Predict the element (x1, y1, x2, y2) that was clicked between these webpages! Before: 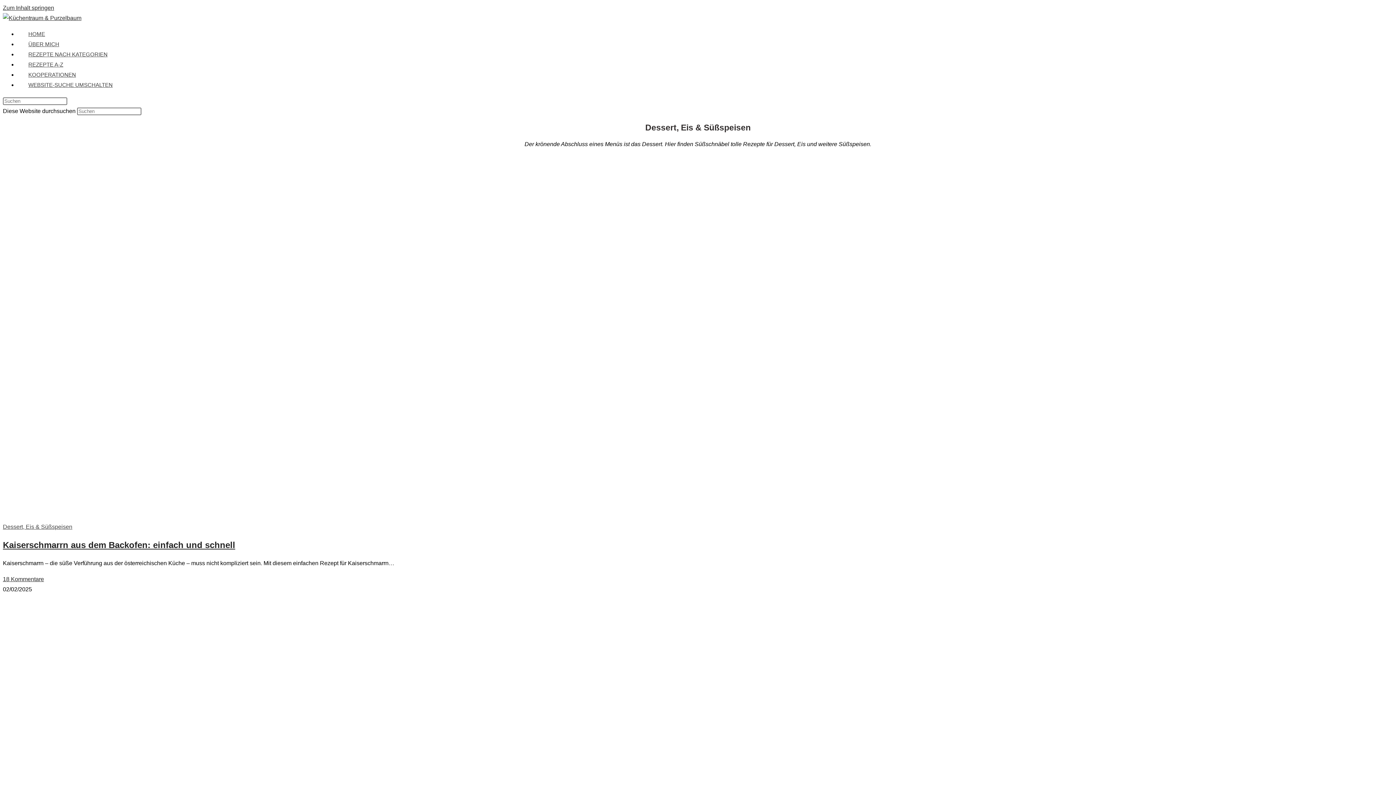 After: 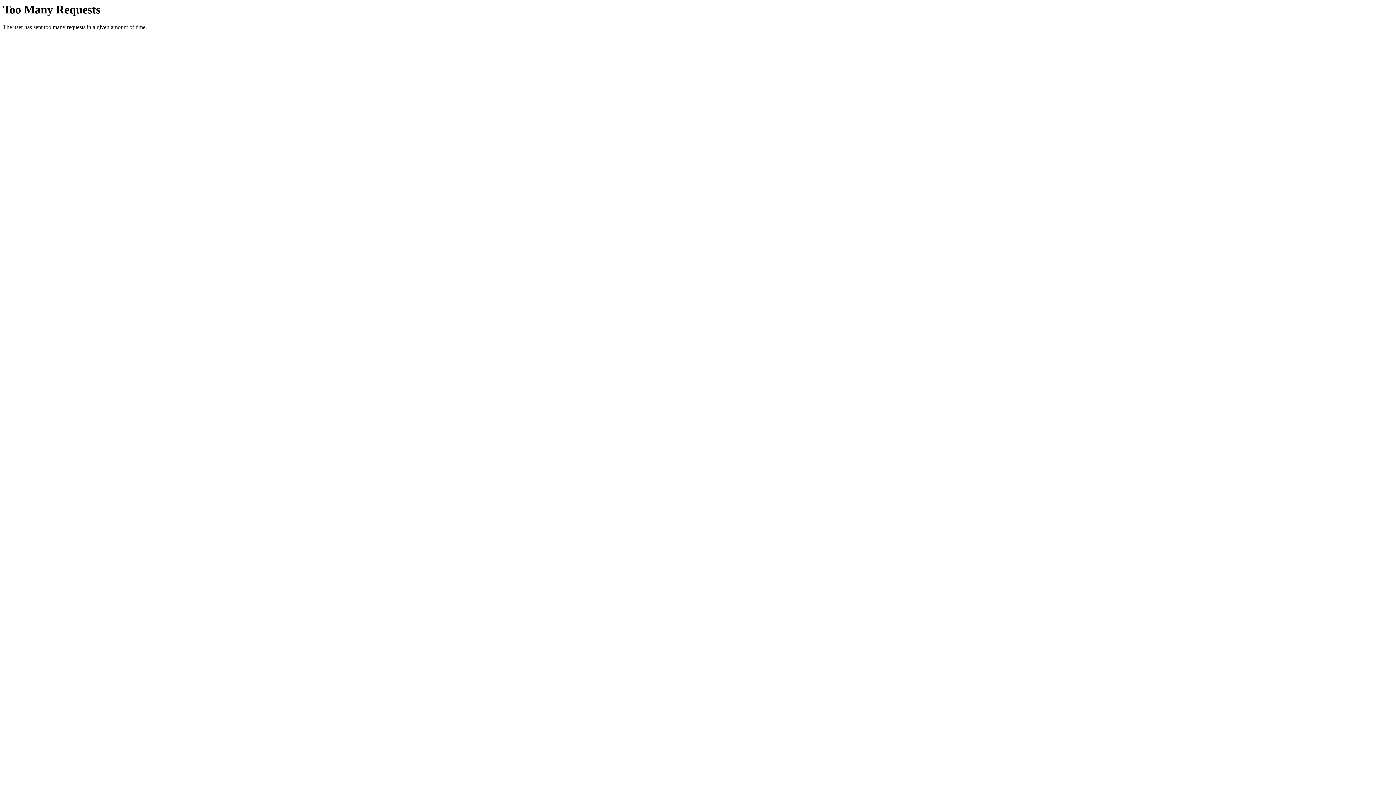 Action: bbox: (17, 30, 56, 37) label: HOME